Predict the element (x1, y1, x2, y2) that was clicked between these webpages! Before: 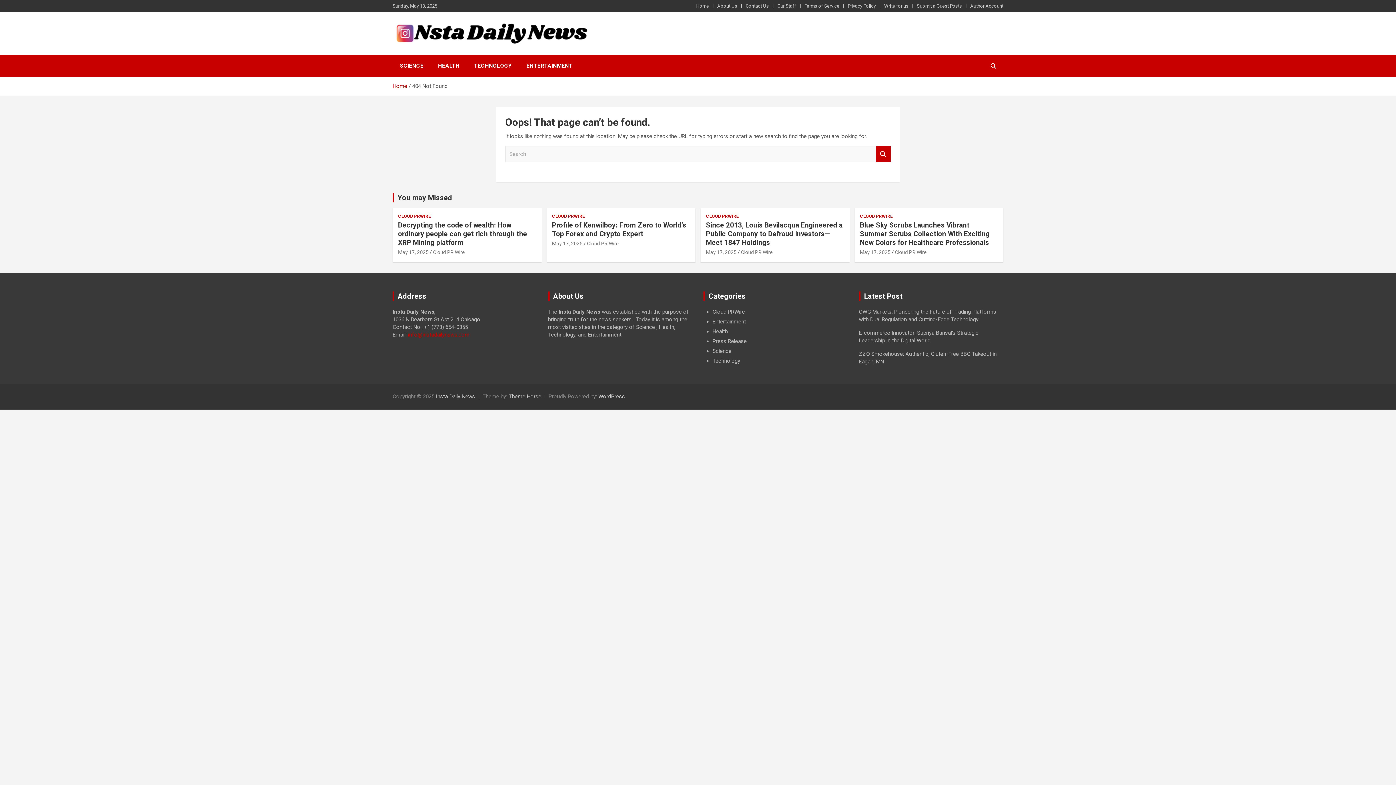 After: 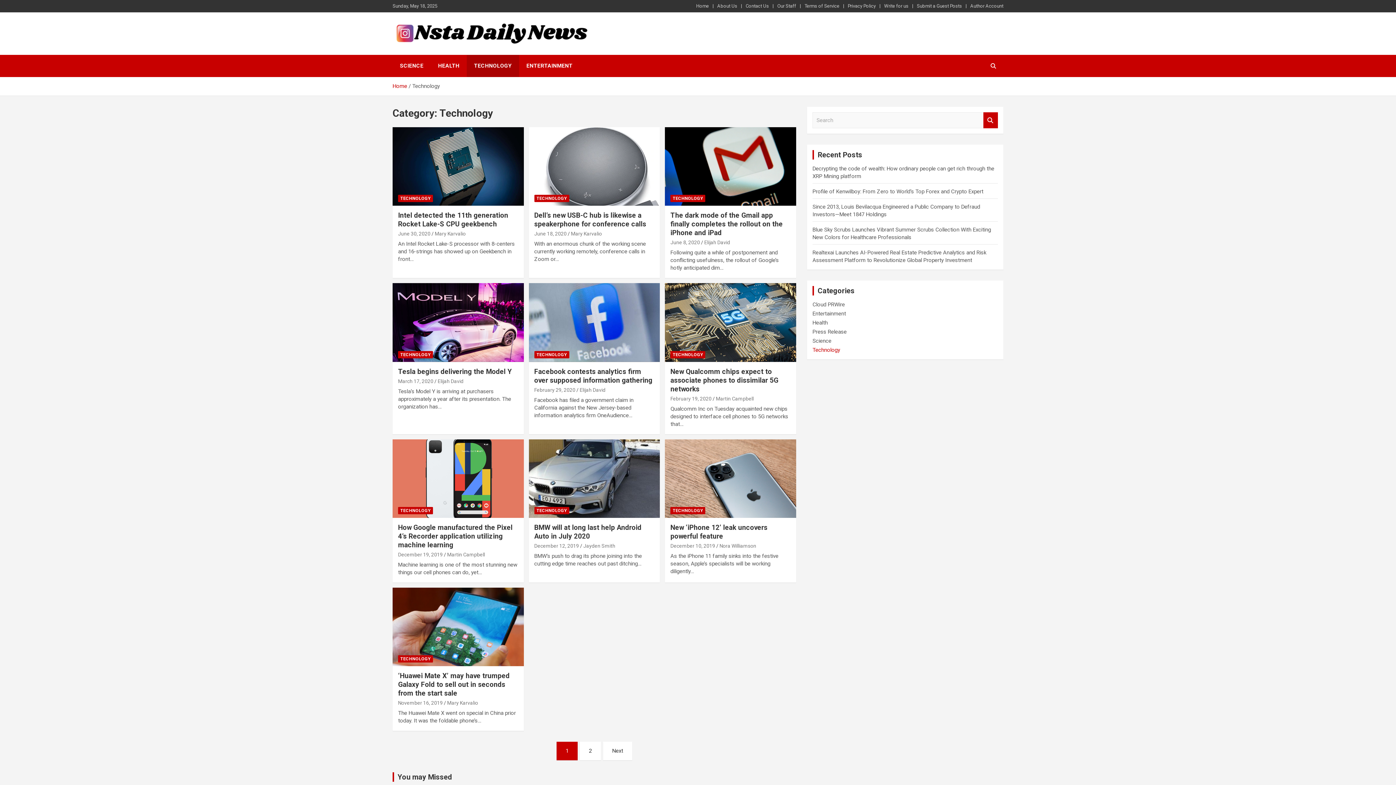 Action: bbox: (466, 54, 519, 77) label: TECHNOLOGY